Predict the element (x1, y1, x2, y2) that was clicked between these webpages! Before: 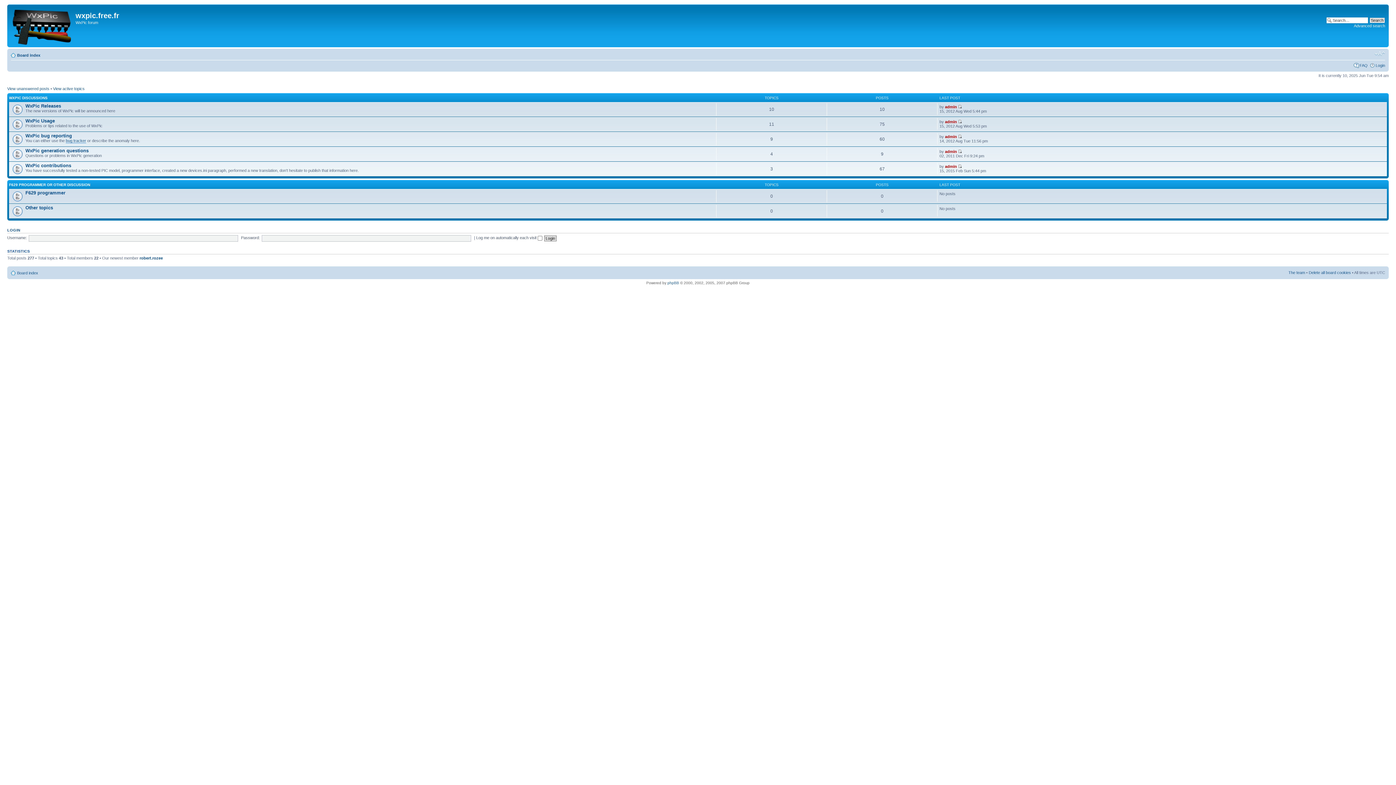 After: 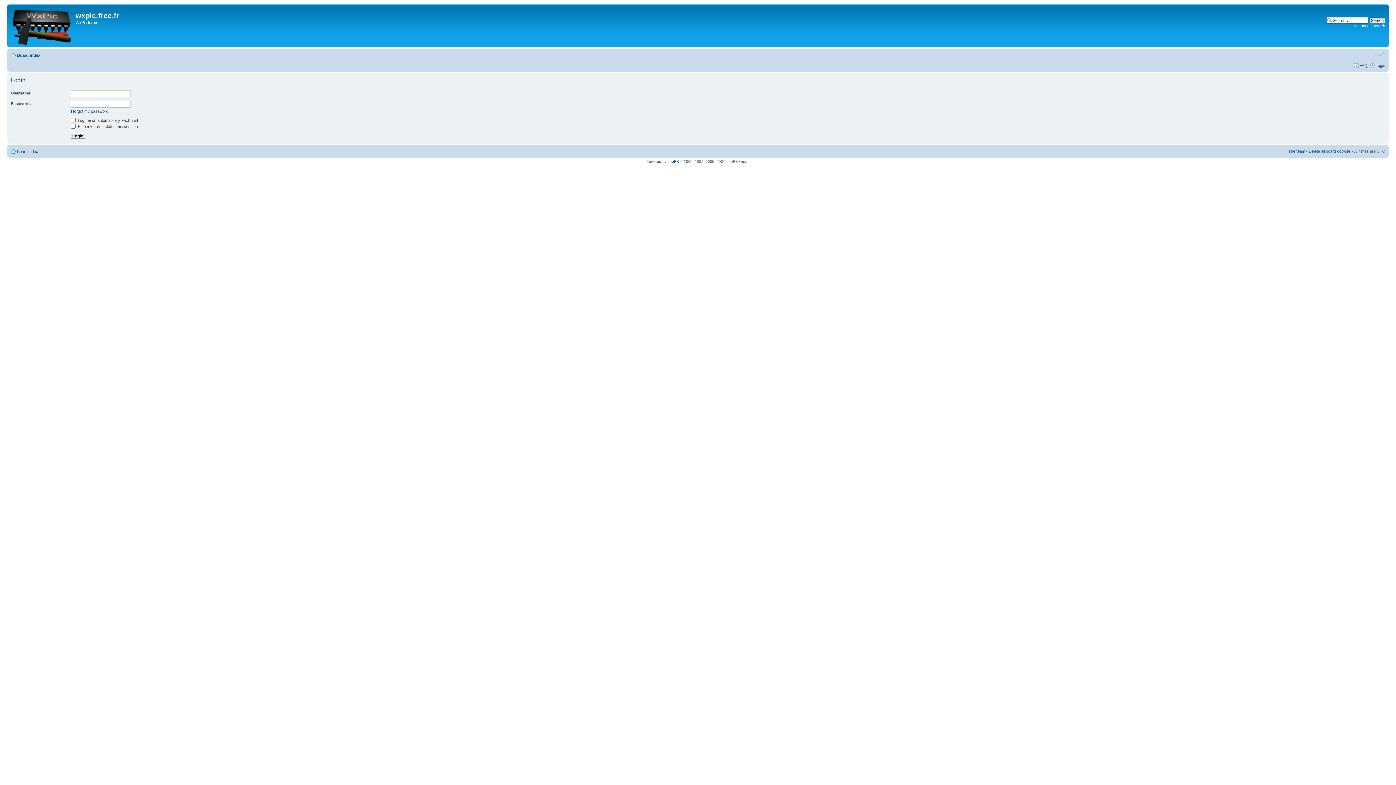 Action: label: Login bbox: (1376, 63, 1385, 67)